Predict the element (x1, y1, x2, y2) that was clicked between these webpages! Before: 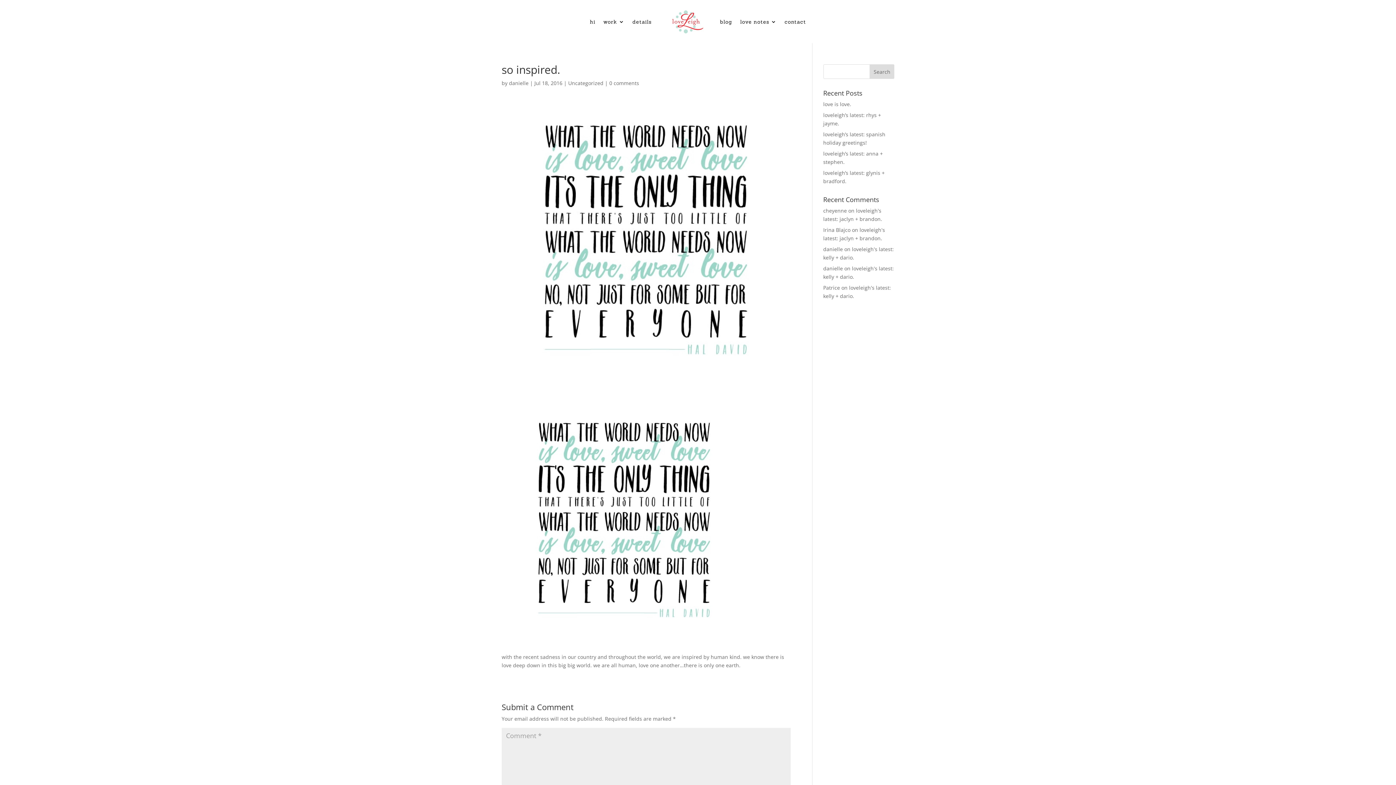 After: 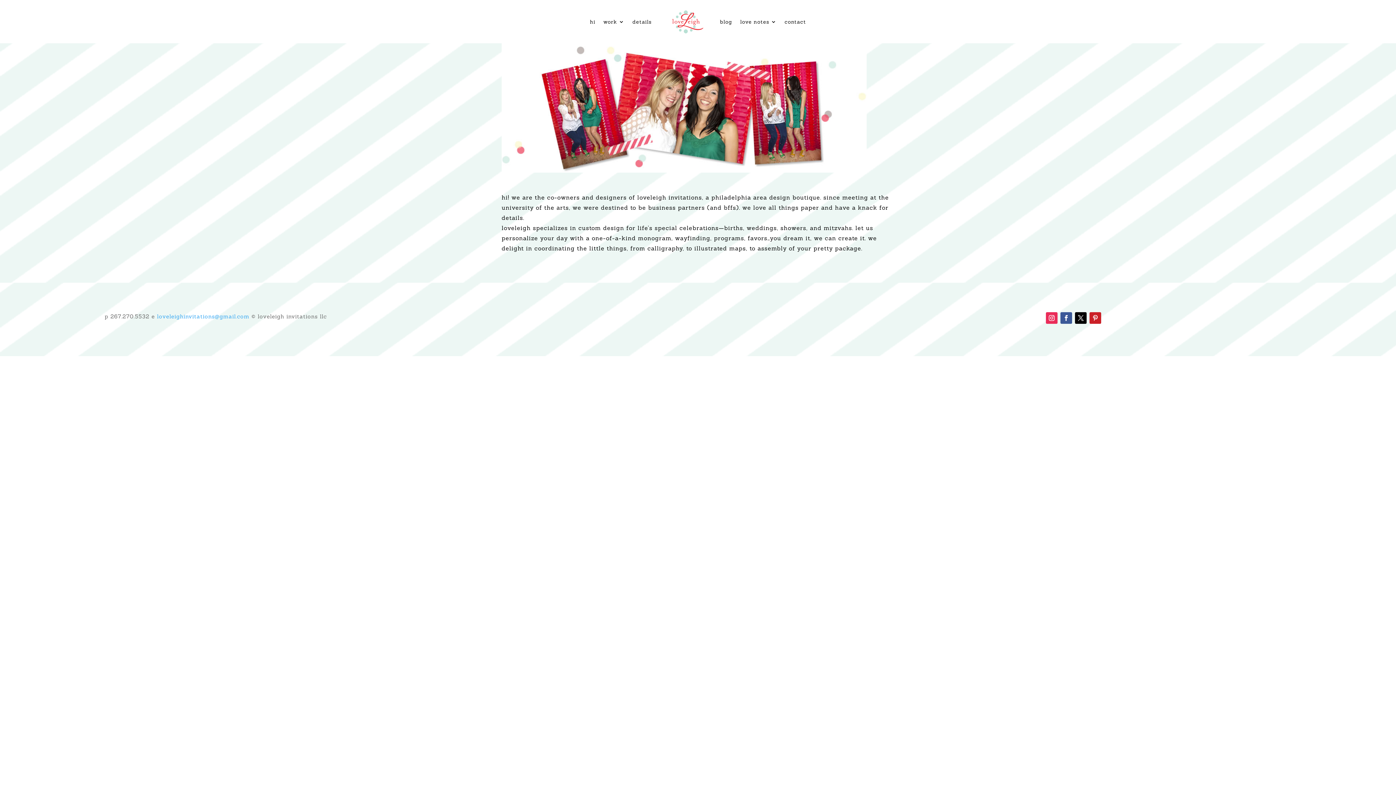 Action: bbox: (590, 0, 595, 43) label: hi